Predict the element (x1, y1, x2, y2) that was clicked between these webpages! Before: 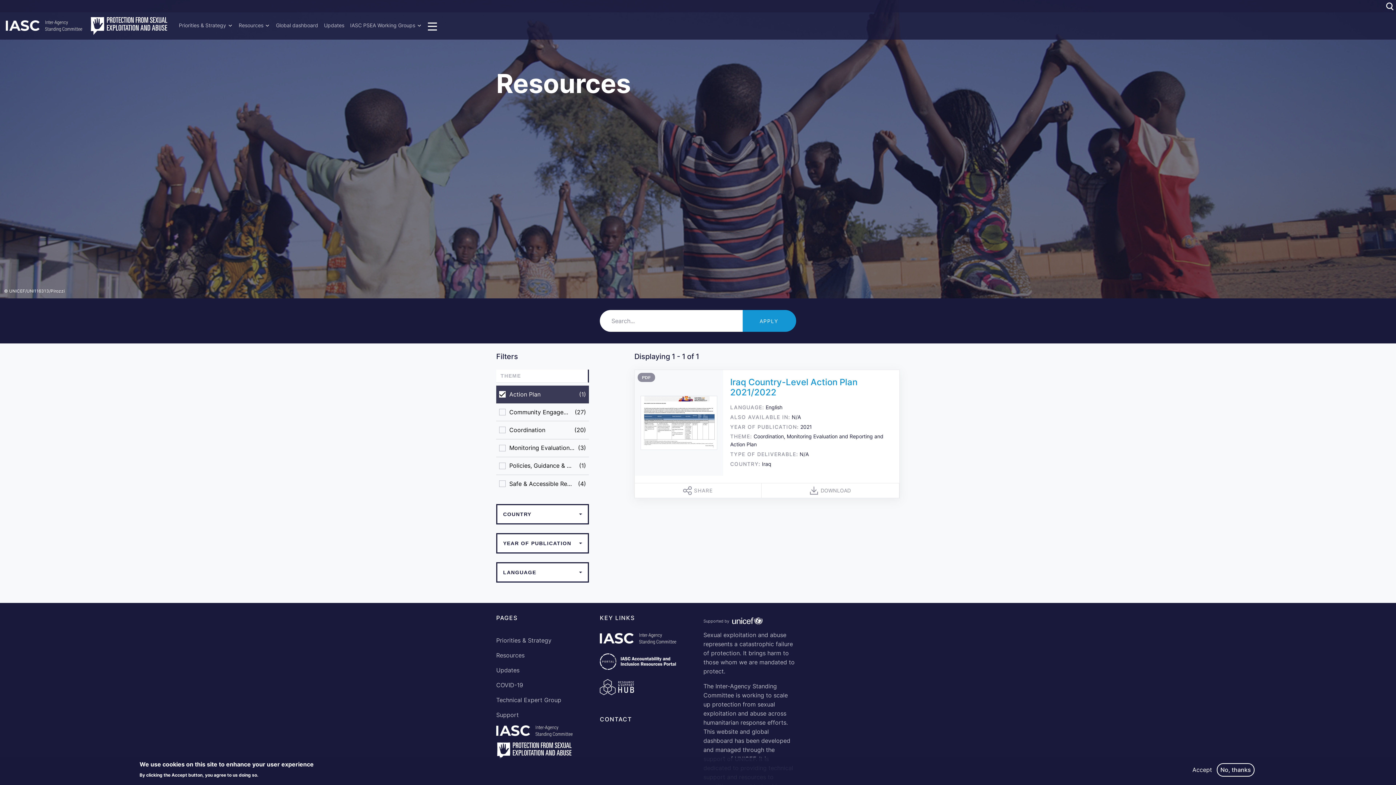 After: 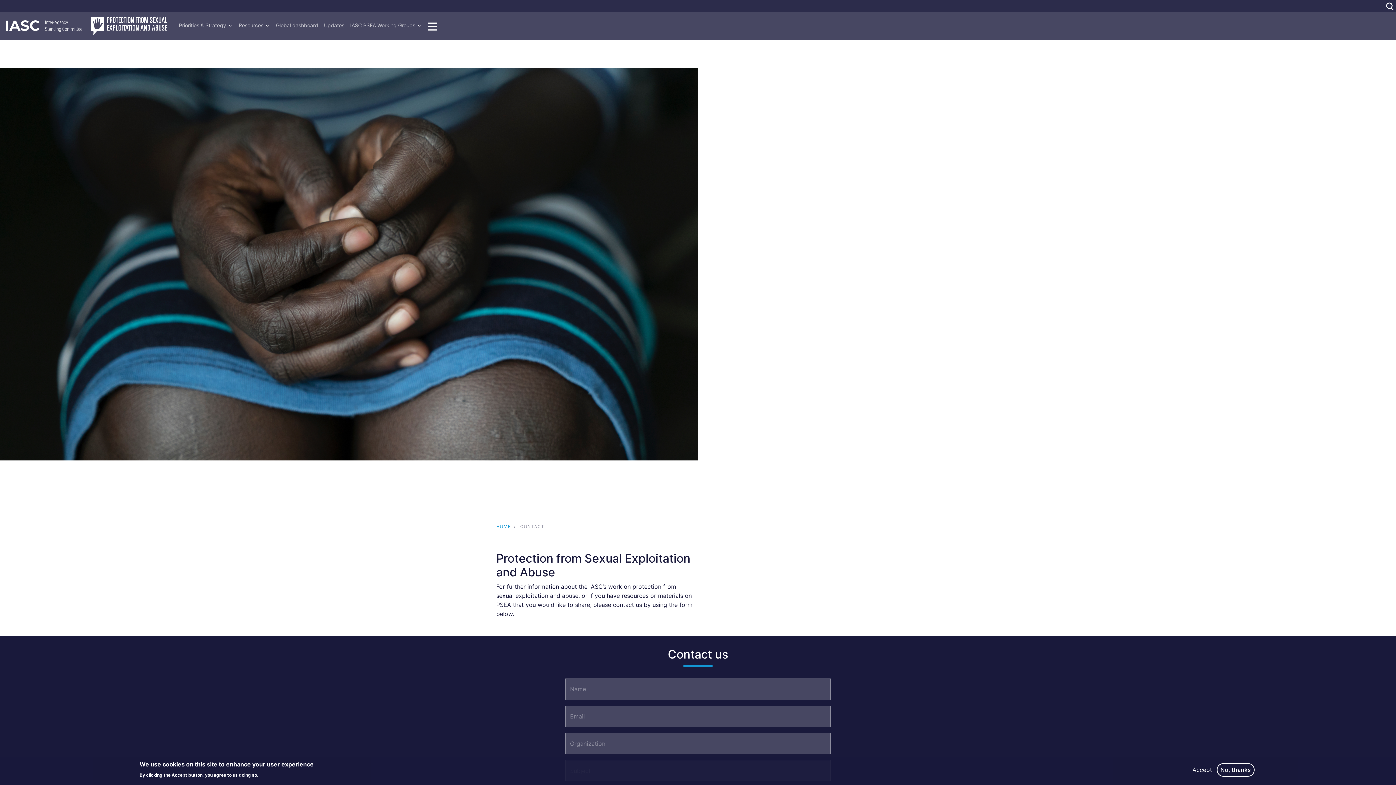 Action: label: Support bbox: (496, 708, 589, 722)